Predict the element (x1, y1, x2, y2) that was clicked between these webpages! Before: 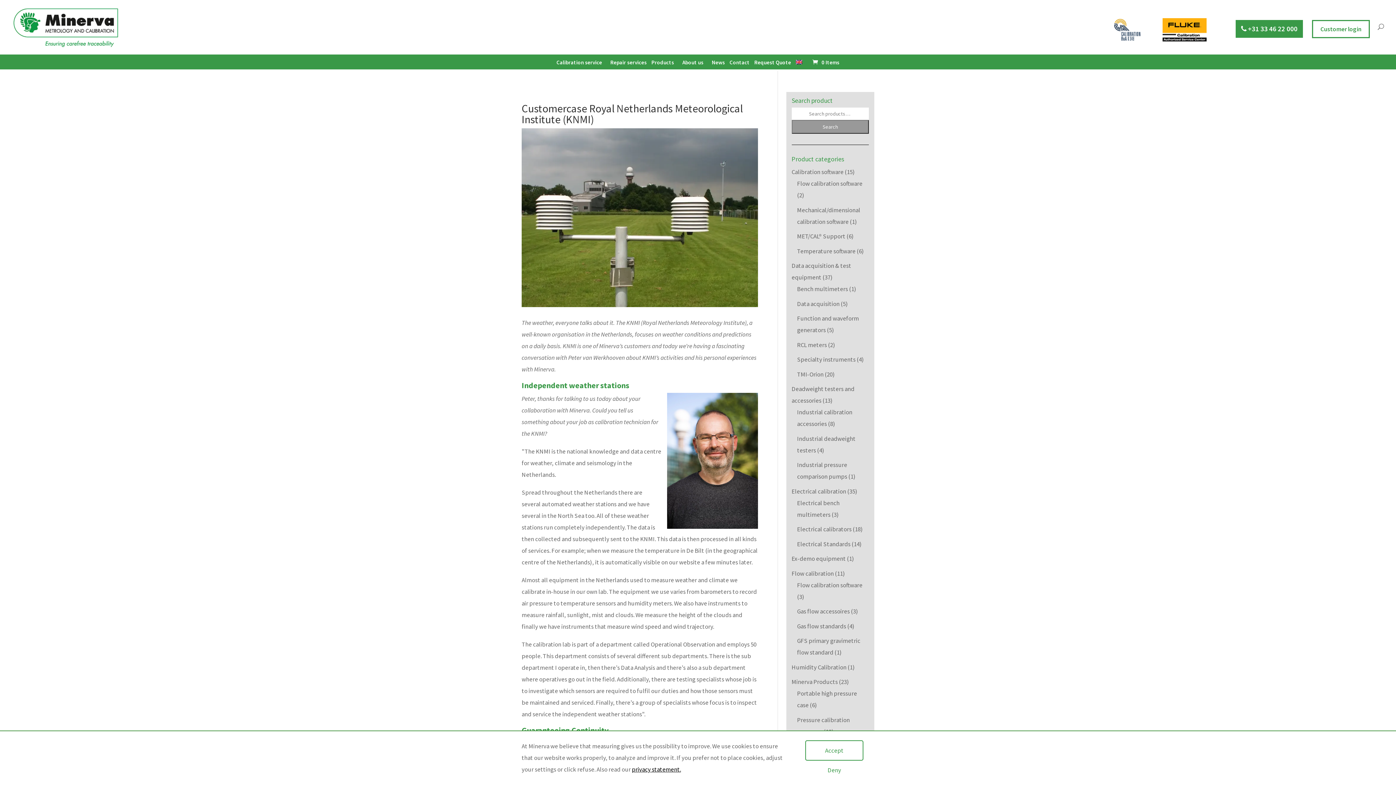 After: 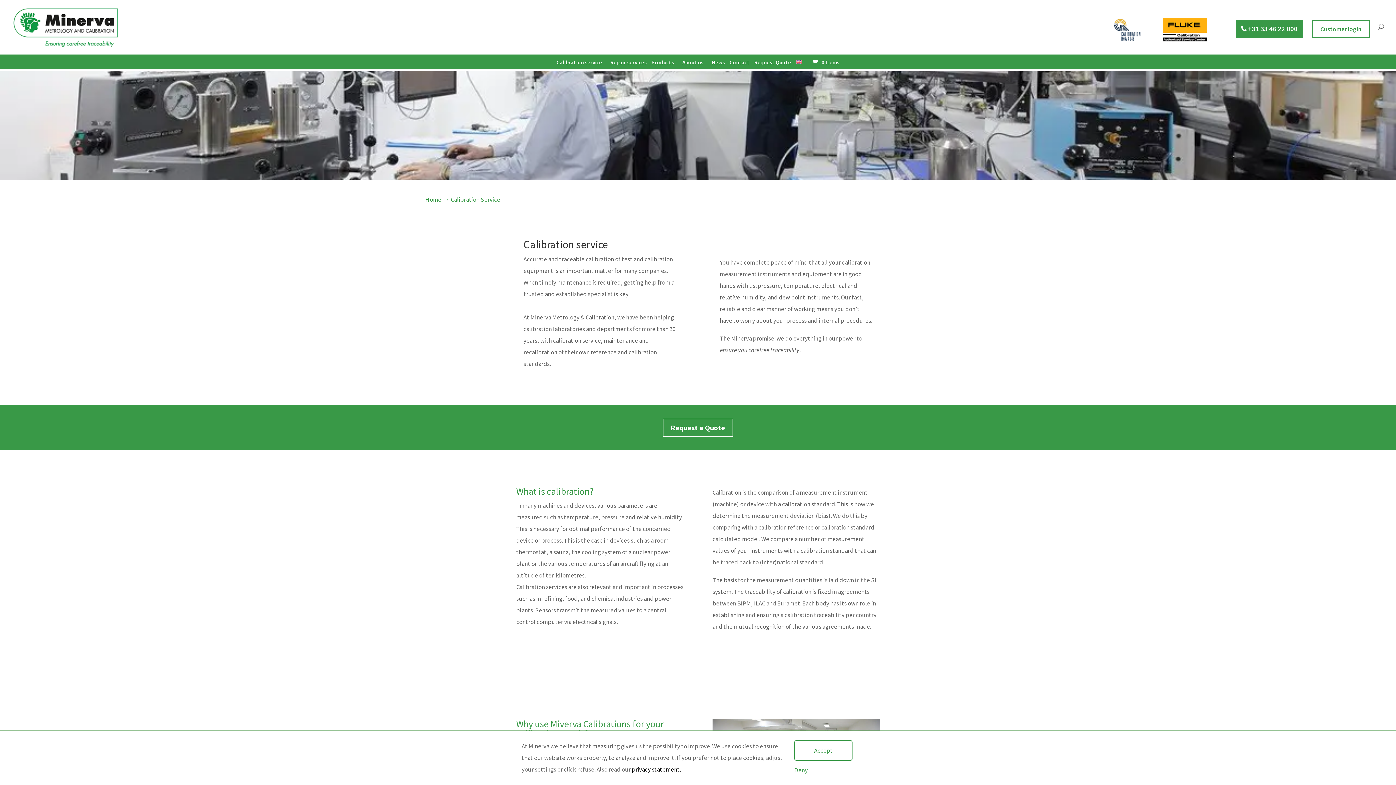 Action: label: Calibration service bbox: (556, 58, 605, 69)